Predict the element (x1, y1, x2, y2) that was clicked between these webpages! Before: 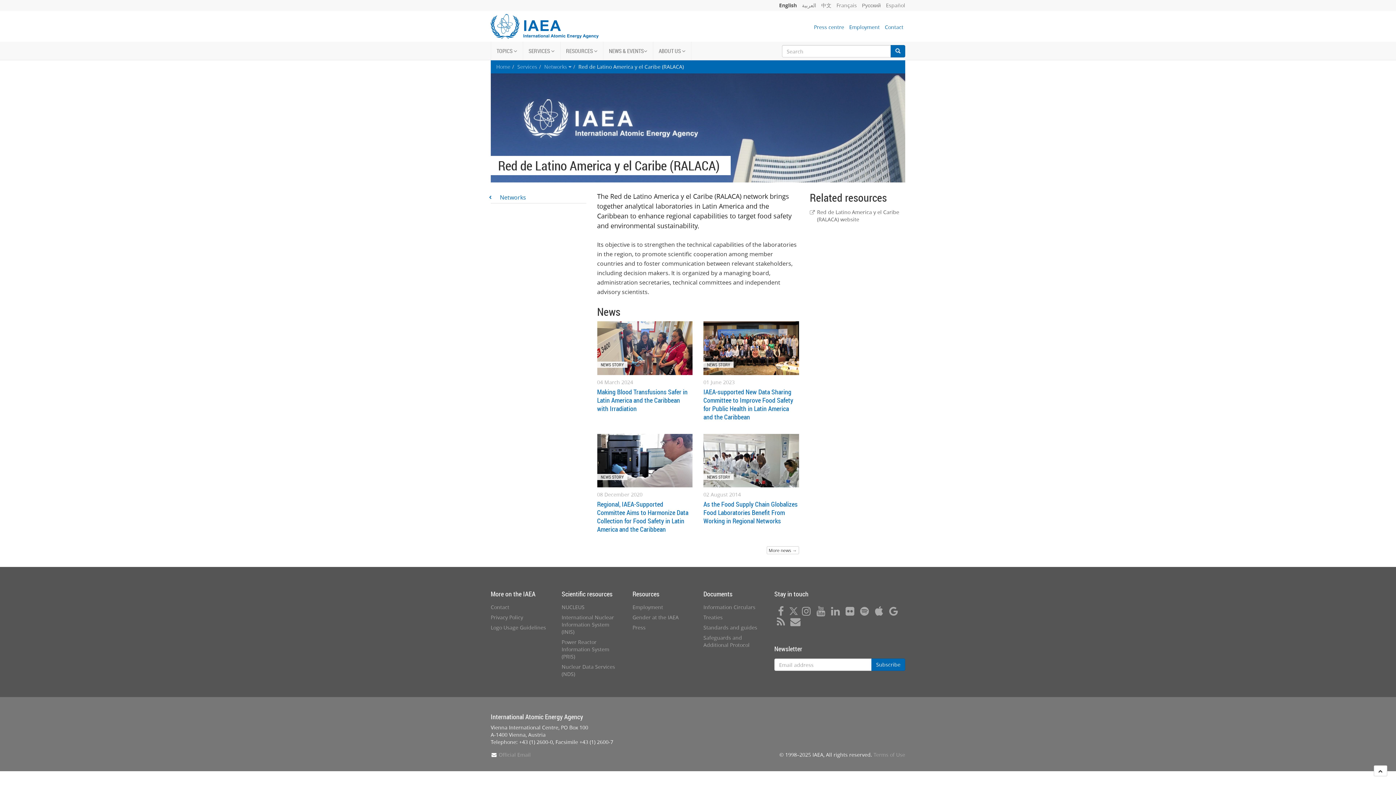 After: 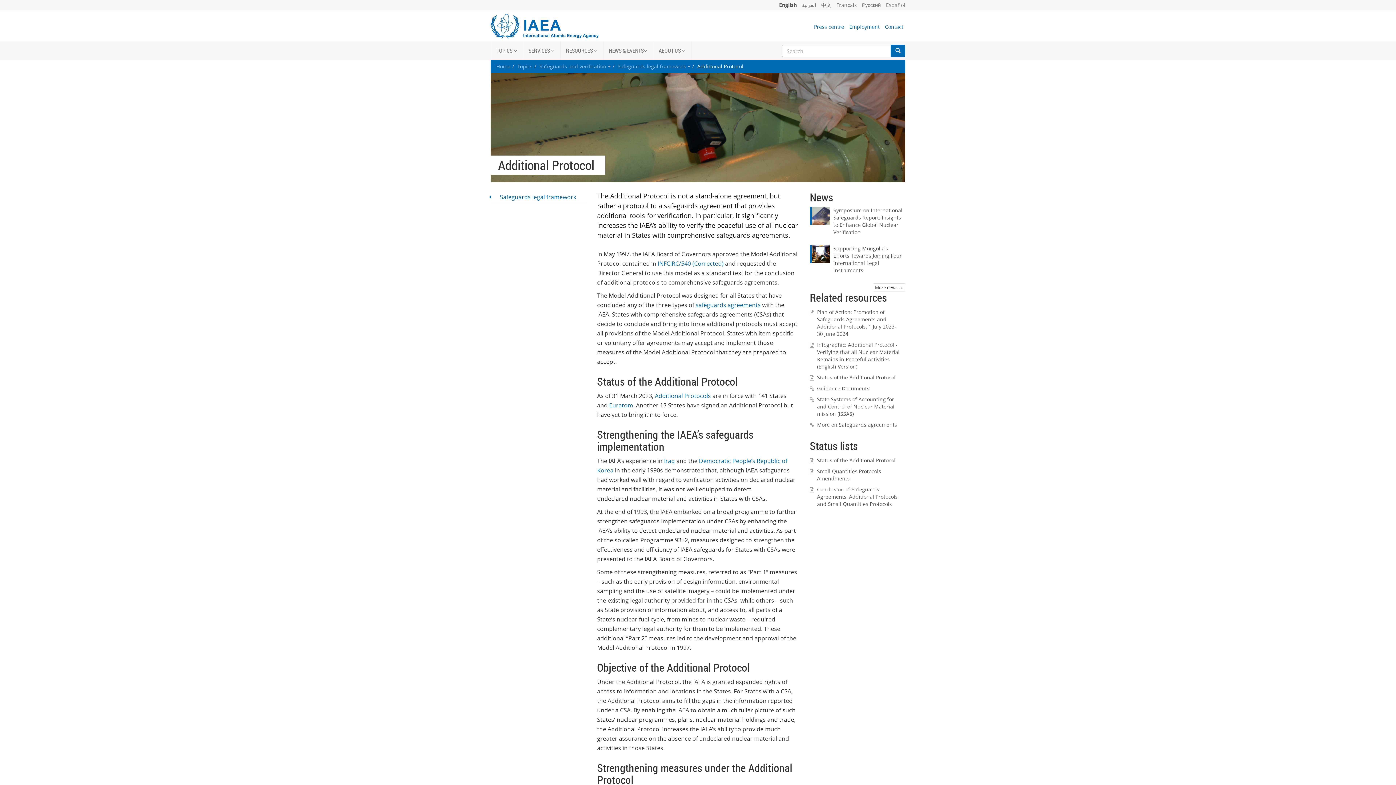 Action: label: Safeguards and Additional Protocol bbox: (703, 634, 749, 648)